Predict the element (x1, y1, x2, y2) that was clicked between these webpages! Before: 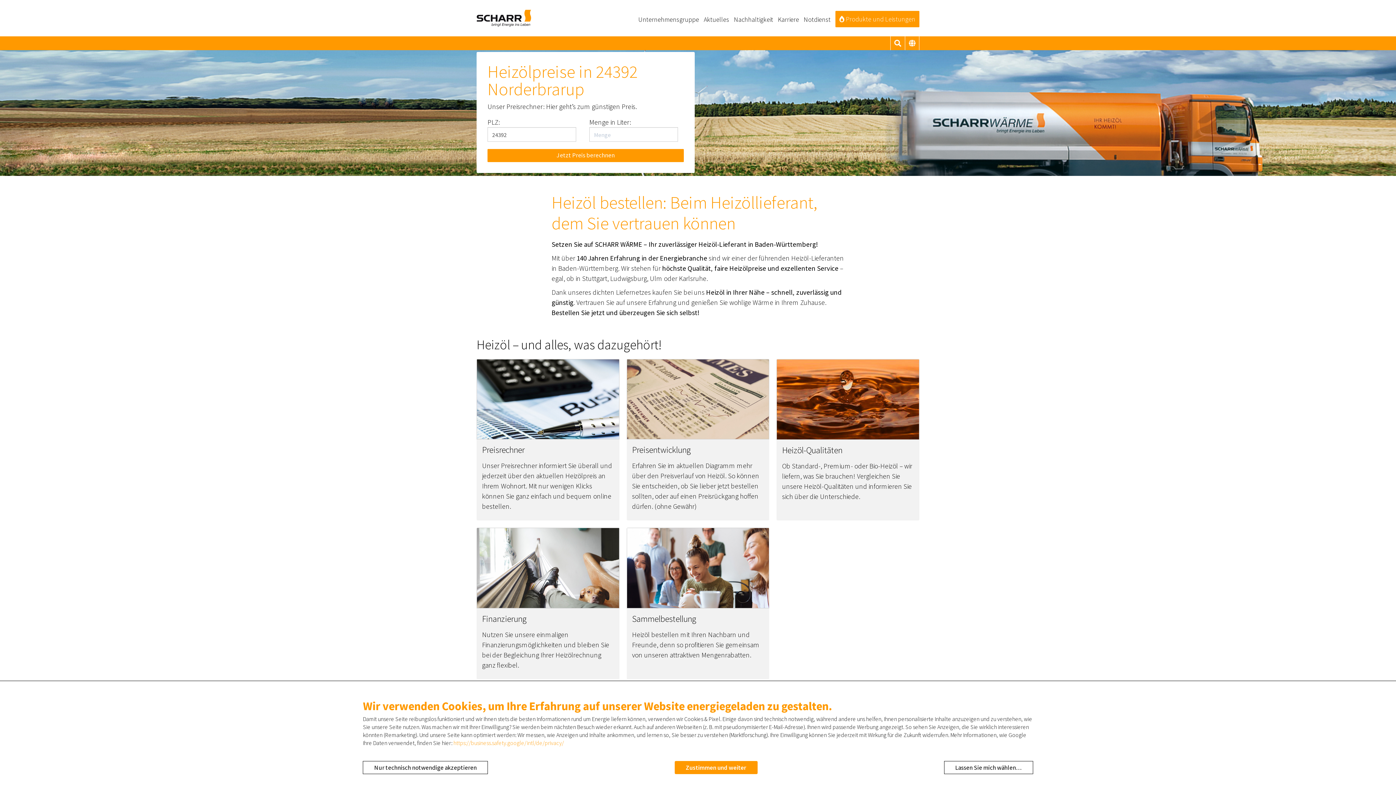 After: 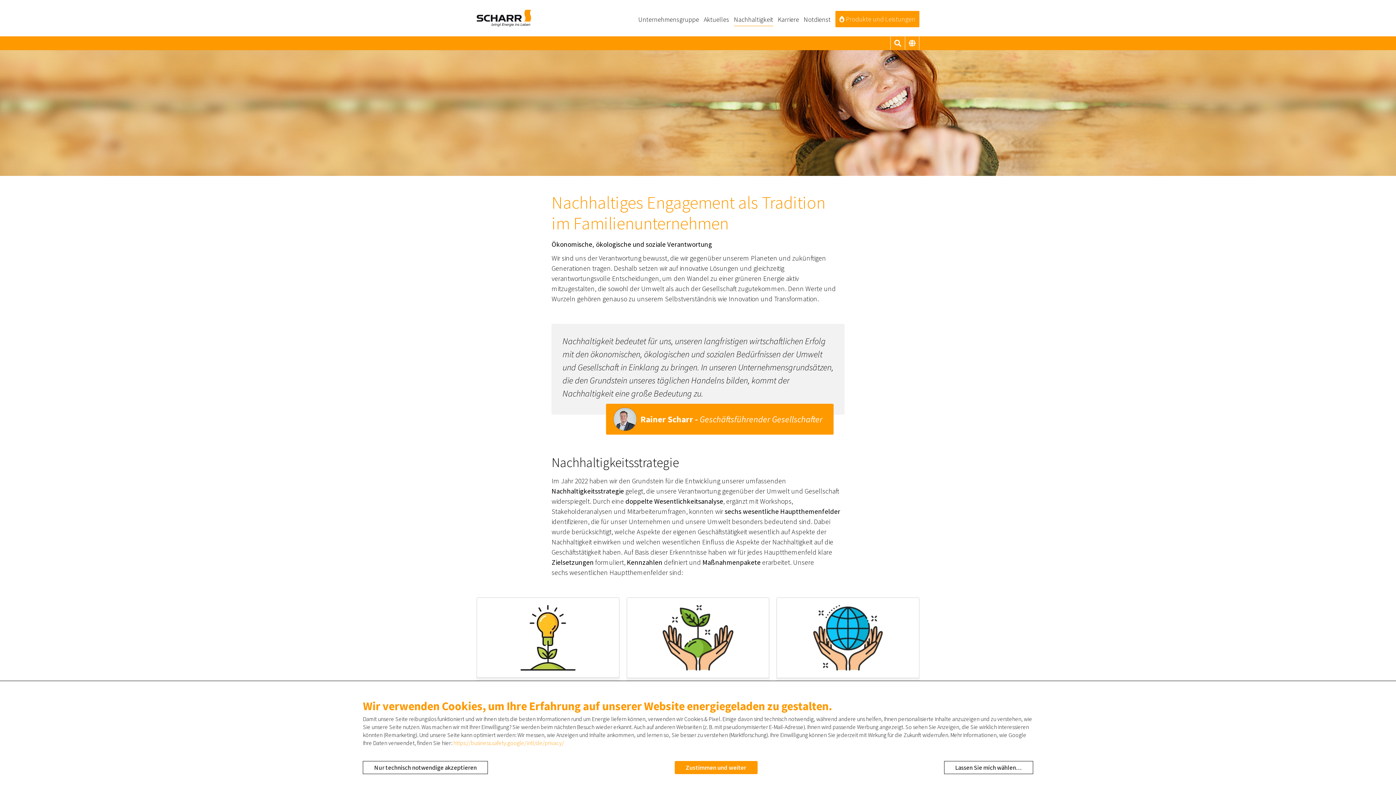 Action: bbox: (734, 14, 773, 24) label: Nachhaltigkeit